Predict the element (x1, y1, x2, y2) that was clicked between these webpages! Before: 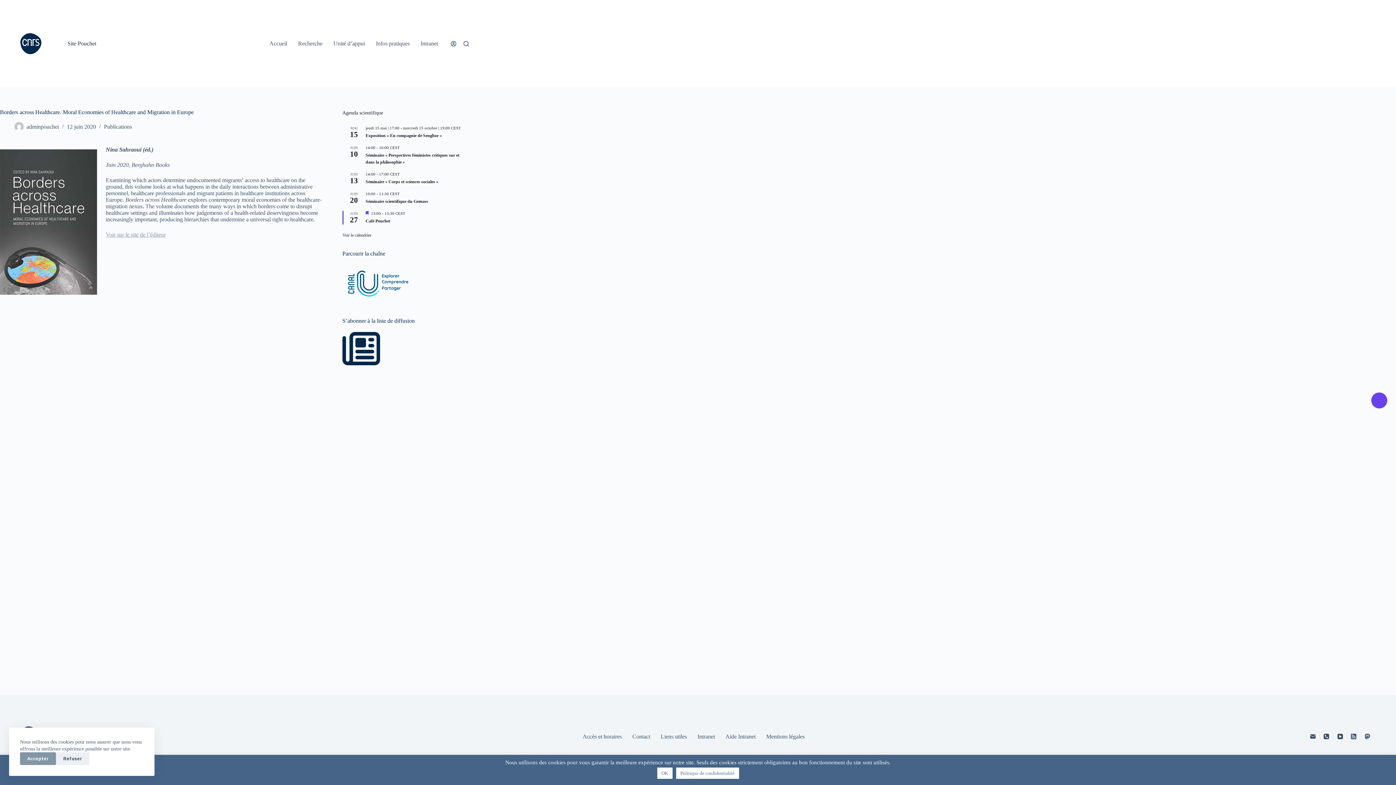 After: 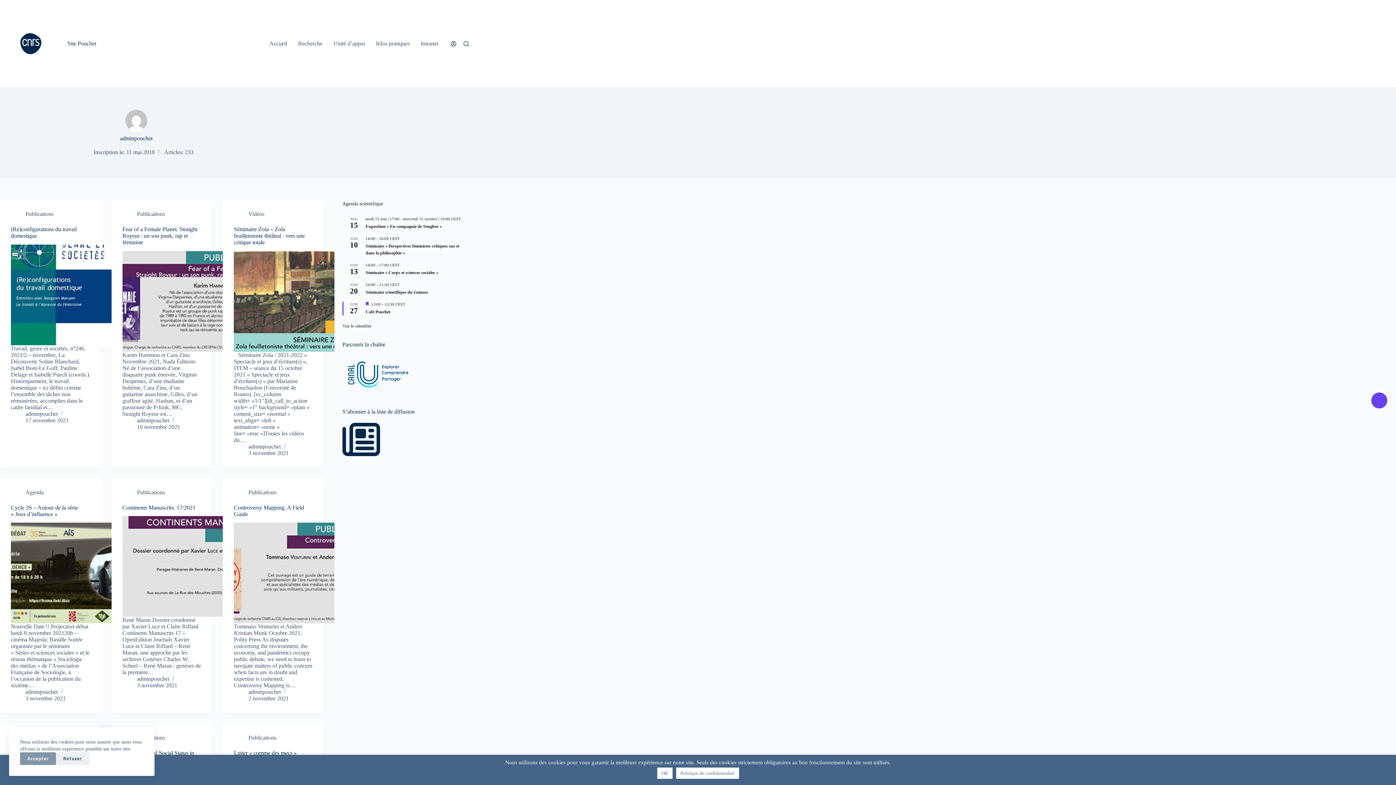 Action: bbox: (26, 123, 58, 129) label: adminpouchet